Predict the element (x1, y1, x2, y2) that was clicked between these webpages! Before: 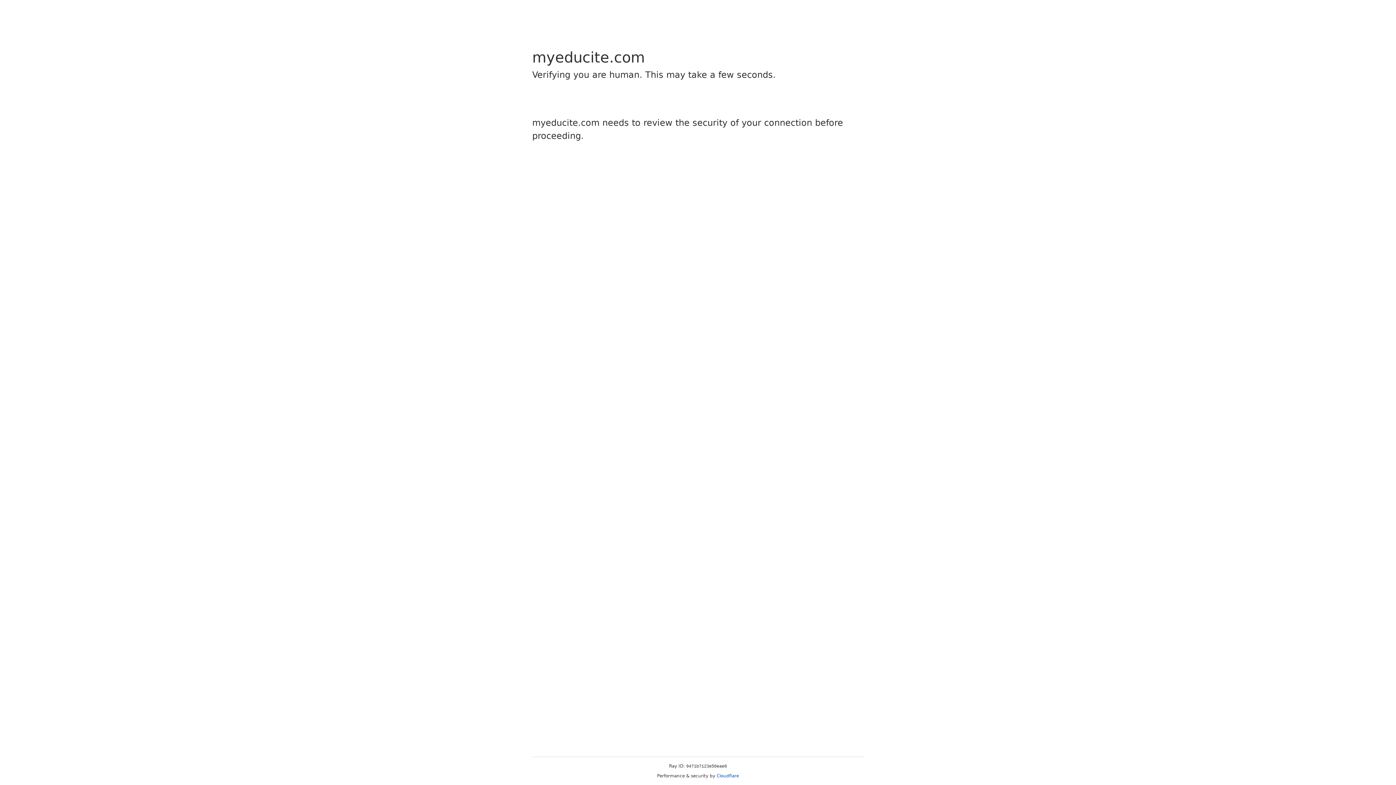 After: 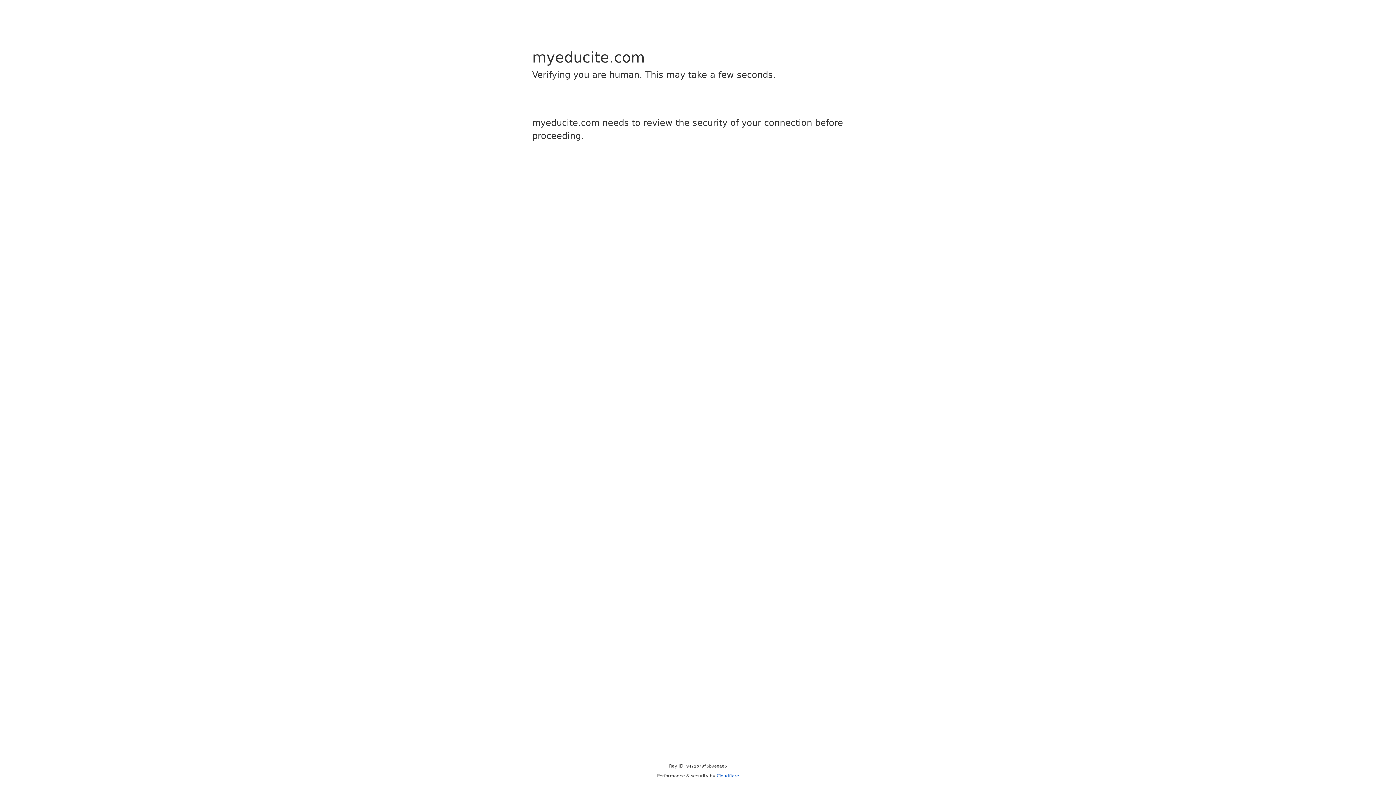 Action: bbox: (716, 773, 739, 778) label: Cloudflare